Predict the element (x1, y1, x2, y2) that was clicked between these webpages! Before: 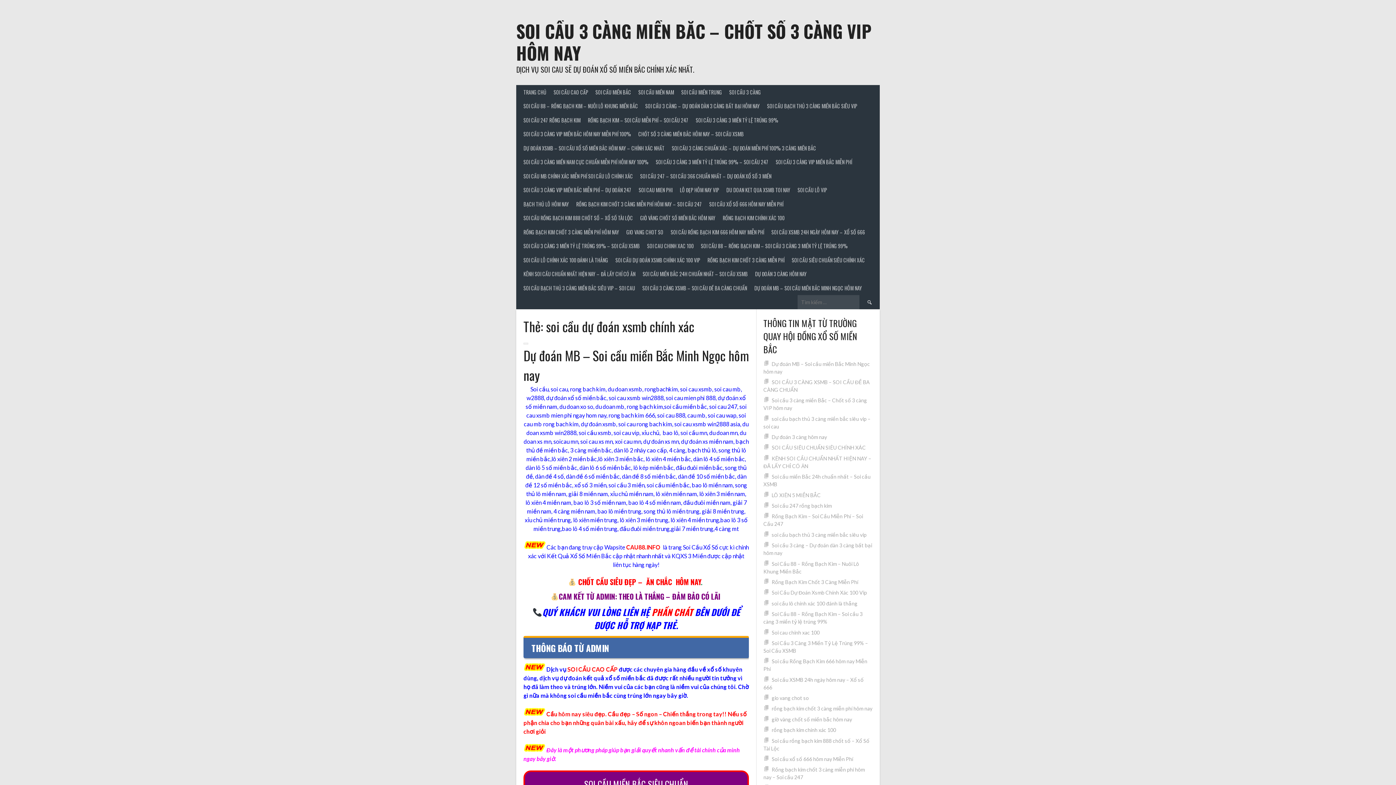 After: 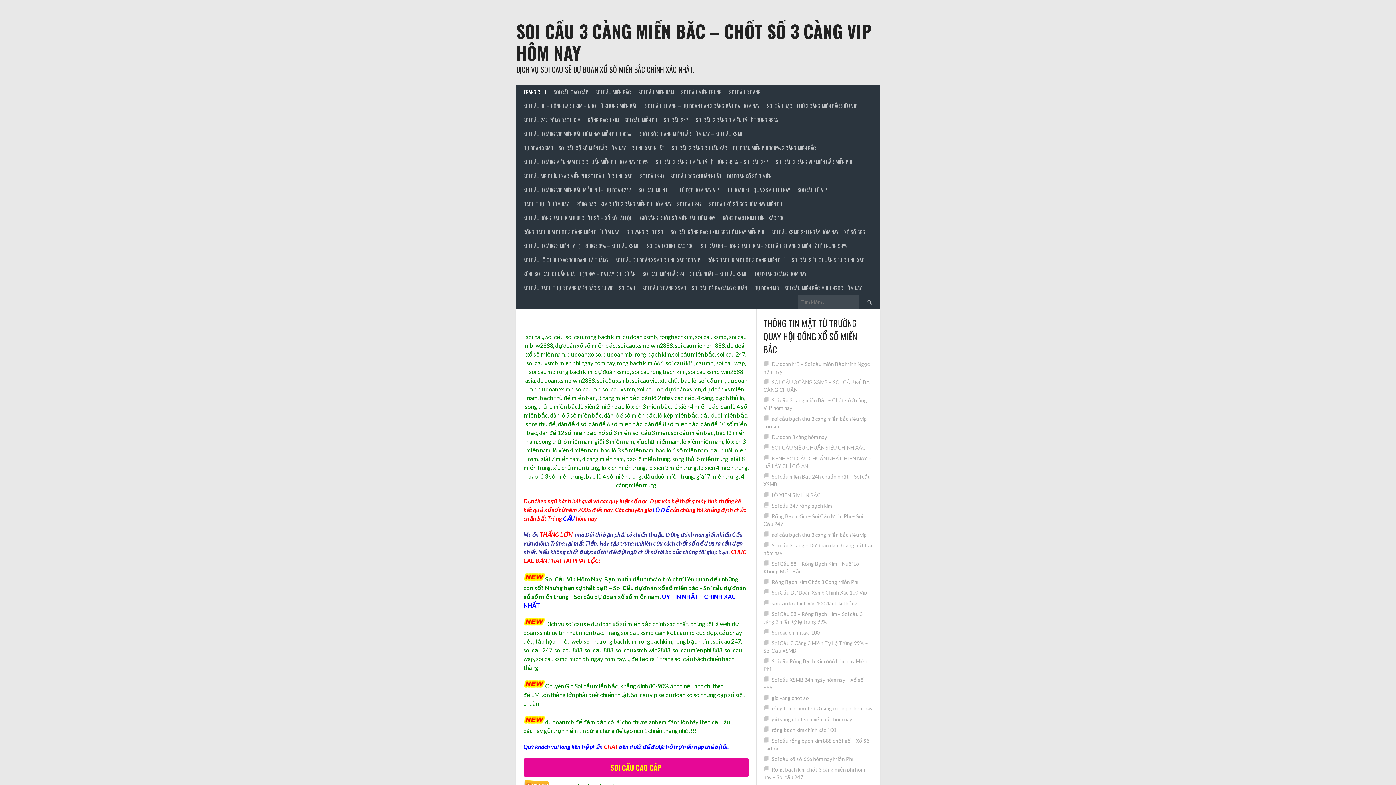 Action: bbox: (516, 18, 871, 65) label: SOI CẦU 3 CÀNG MIỀN BẮC – CHỐT SỐ 3 CÀNG VIP HÔM NAY